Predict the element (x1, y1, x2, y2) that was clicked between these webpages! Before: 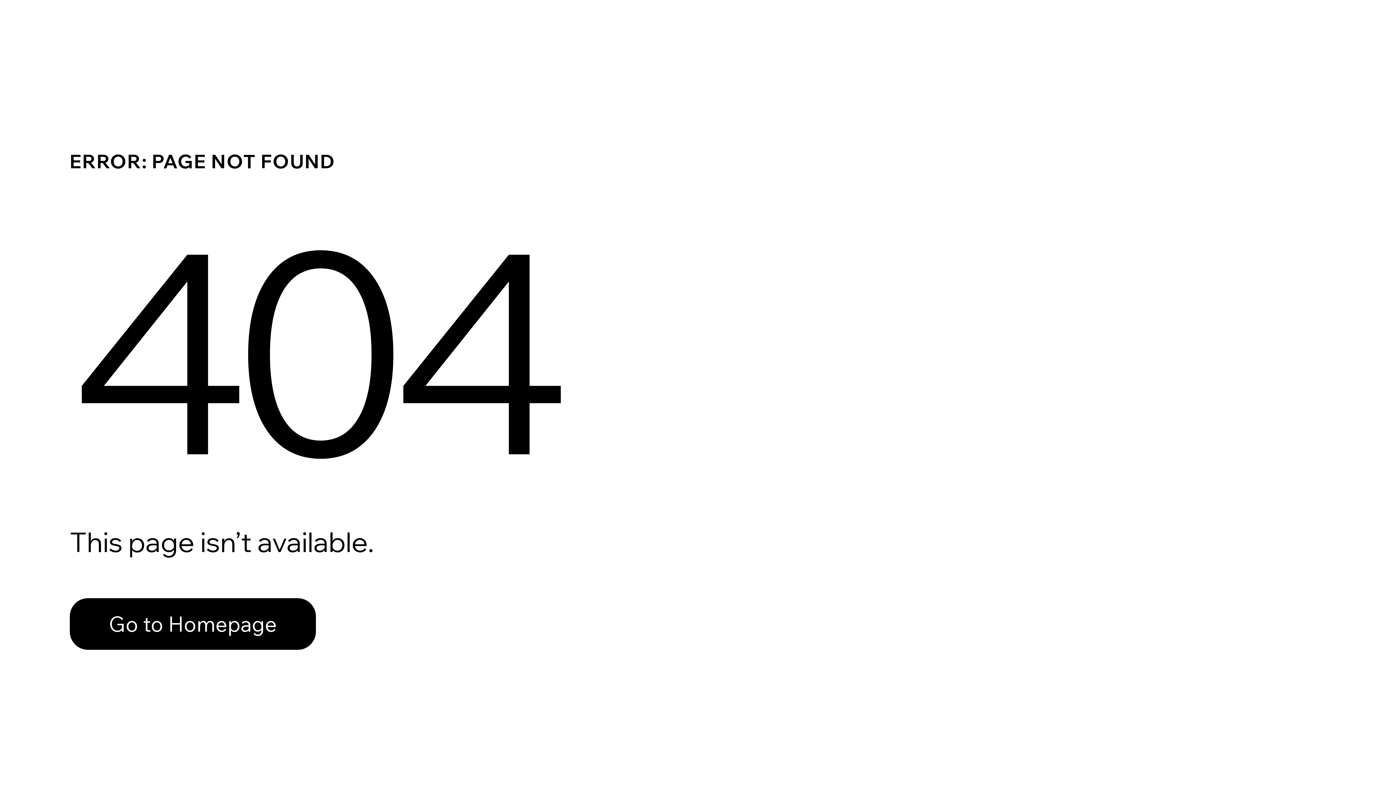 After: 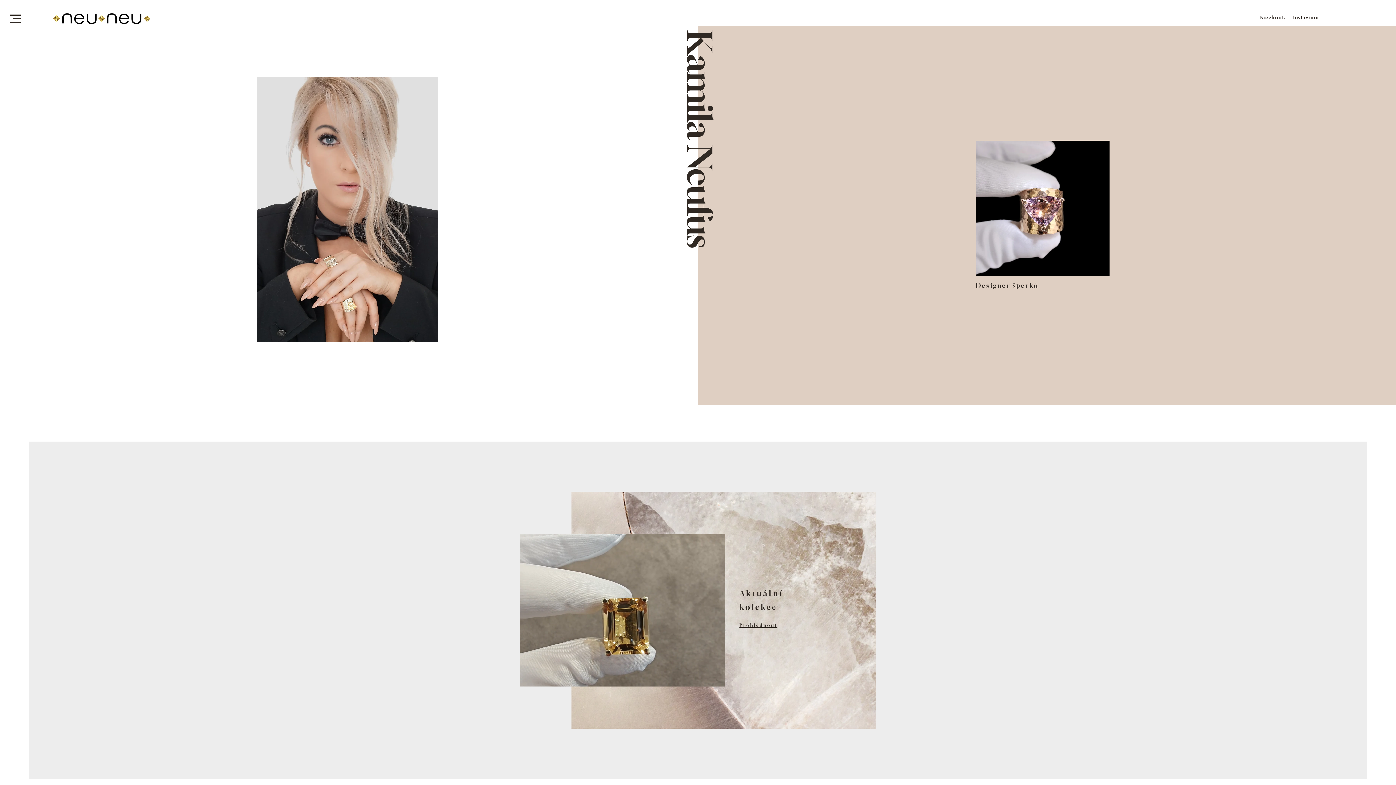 Action: bbox: (69, 598, 316, 650) label: Go to Homepage